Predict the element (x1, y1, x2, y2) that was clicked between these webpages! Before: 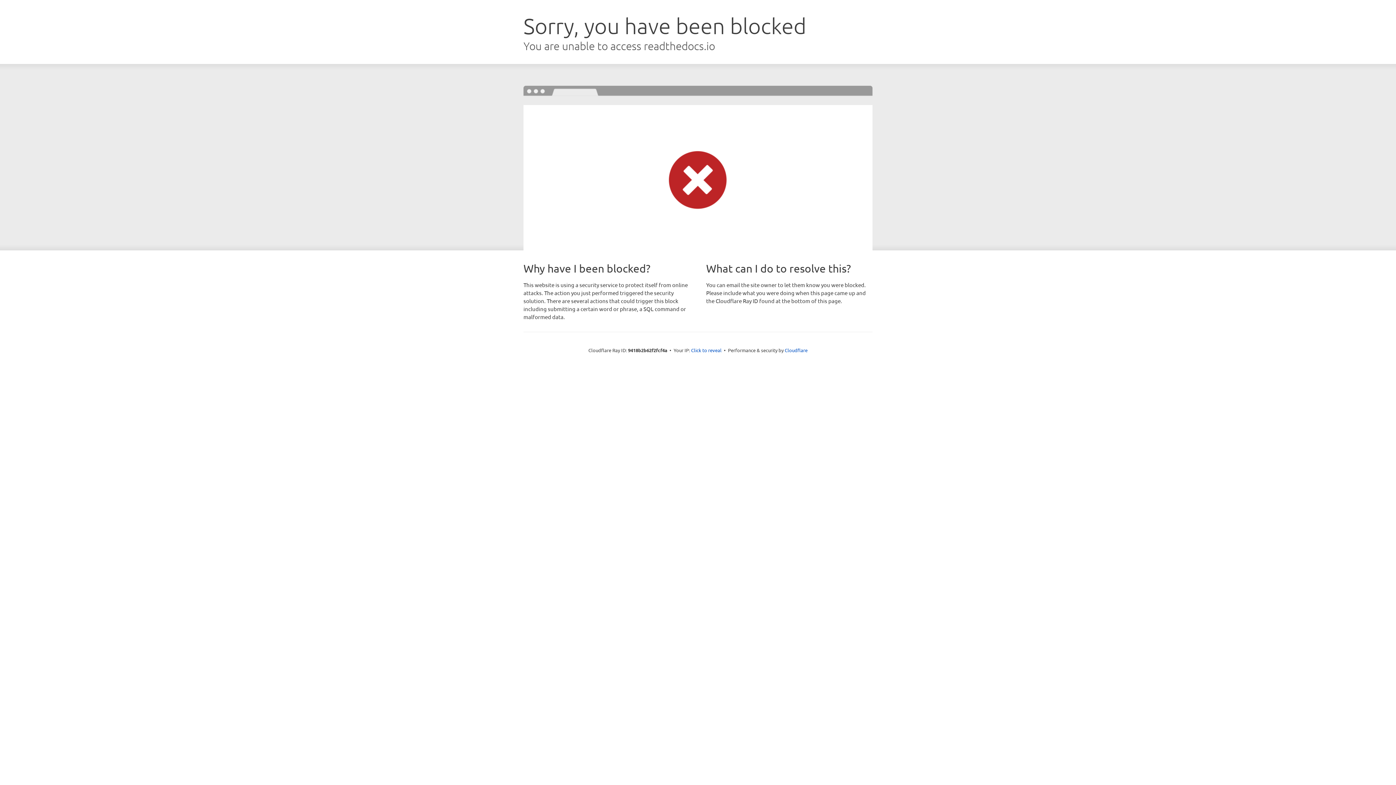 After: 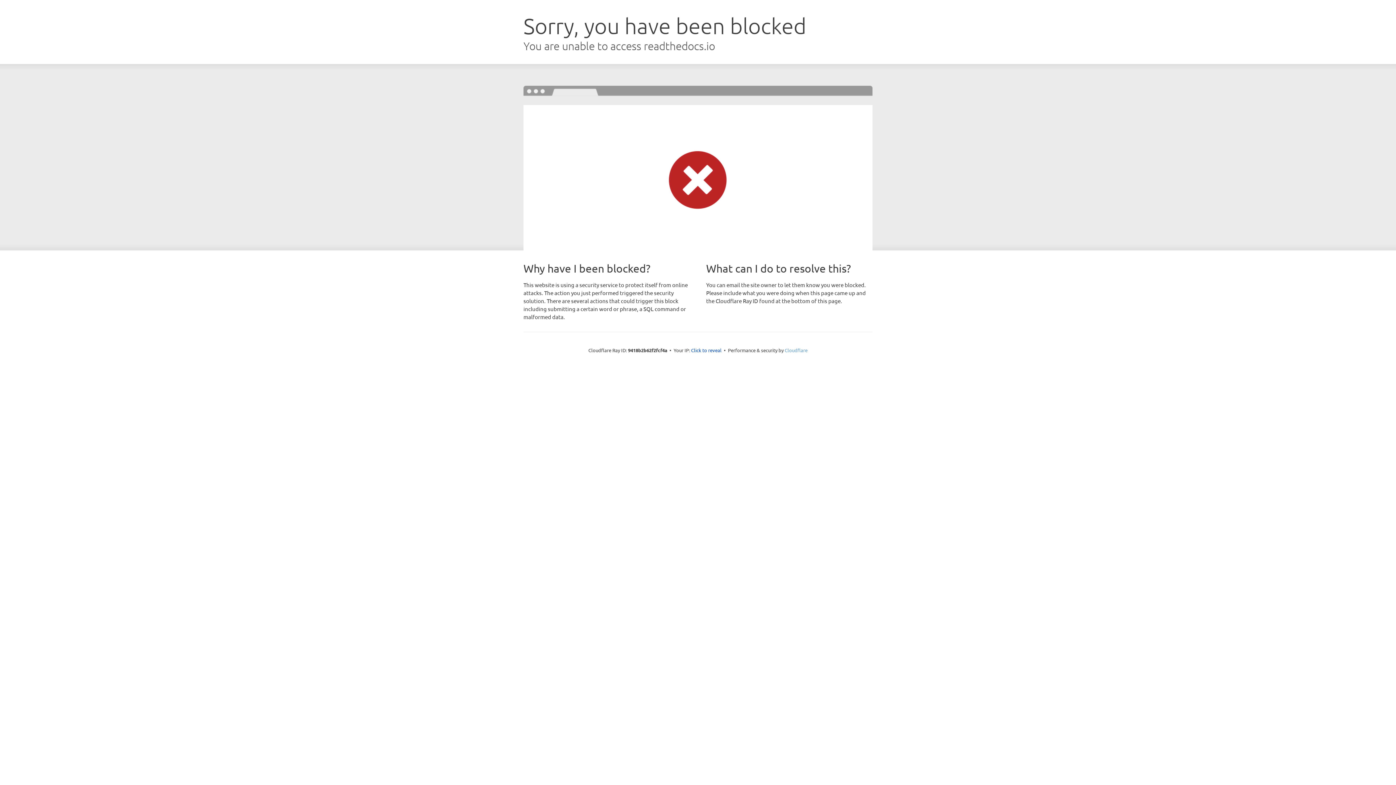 Action: label: Cloudflare bbox: (784, 347, 807, 353)